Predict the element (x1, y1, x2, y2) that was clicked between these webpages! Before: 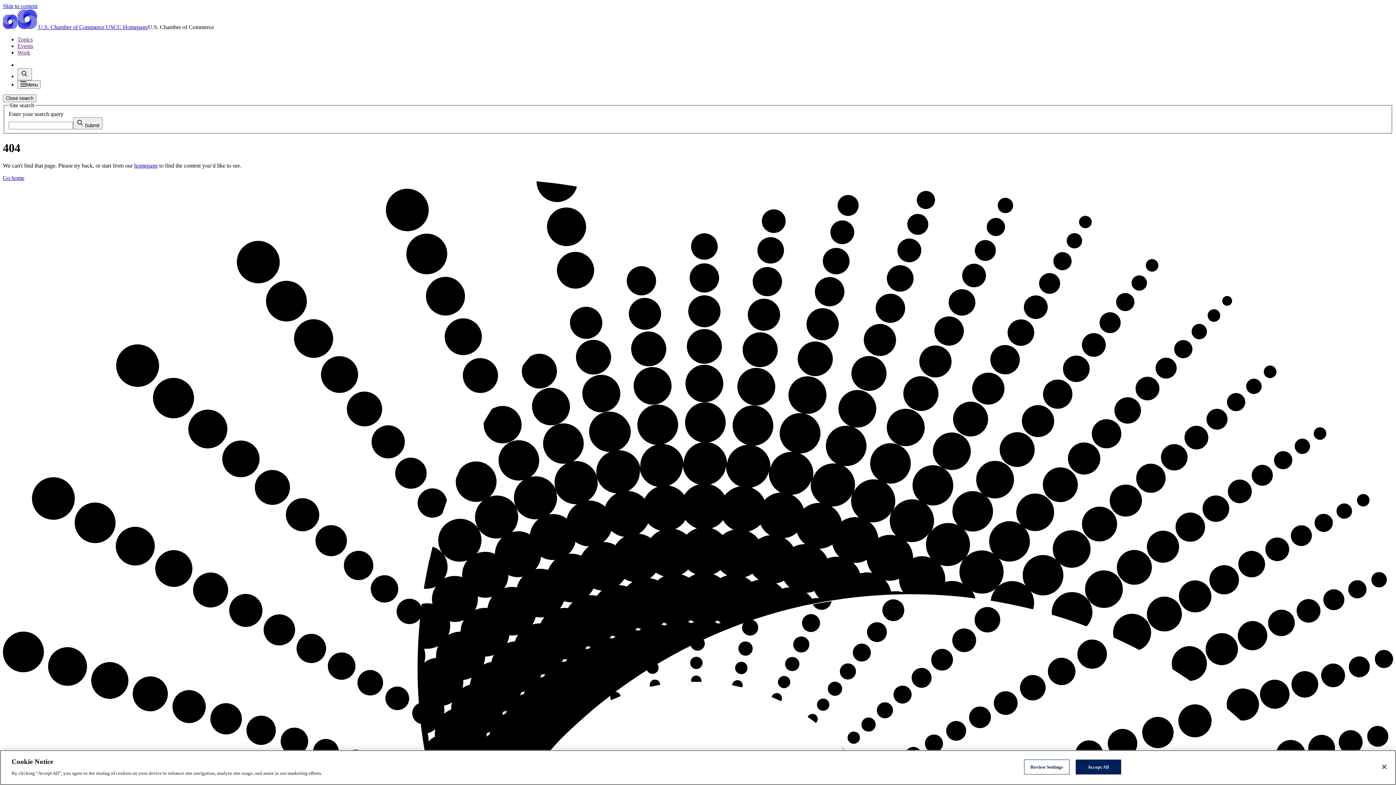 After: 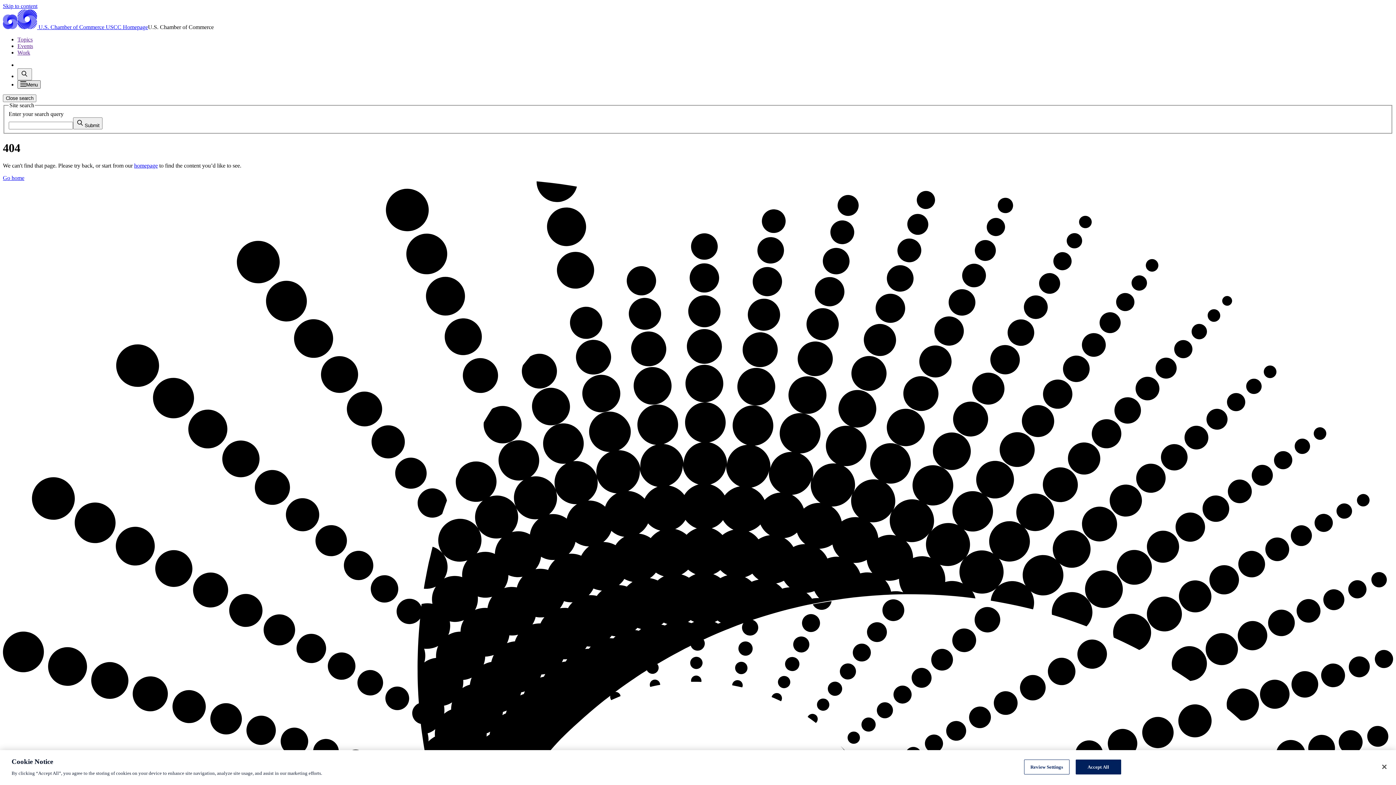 Action: bbox: (17, 80, 40, 88) label: Open menu